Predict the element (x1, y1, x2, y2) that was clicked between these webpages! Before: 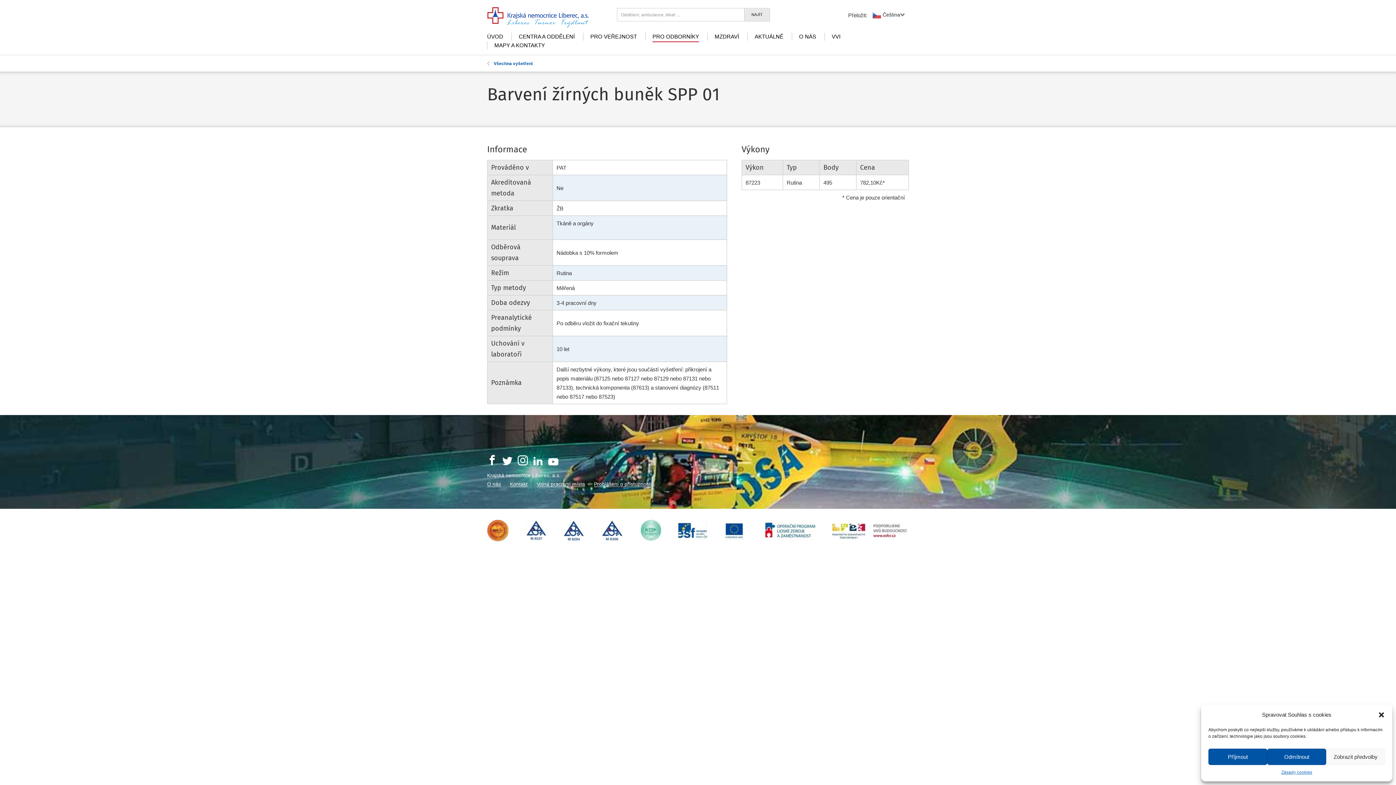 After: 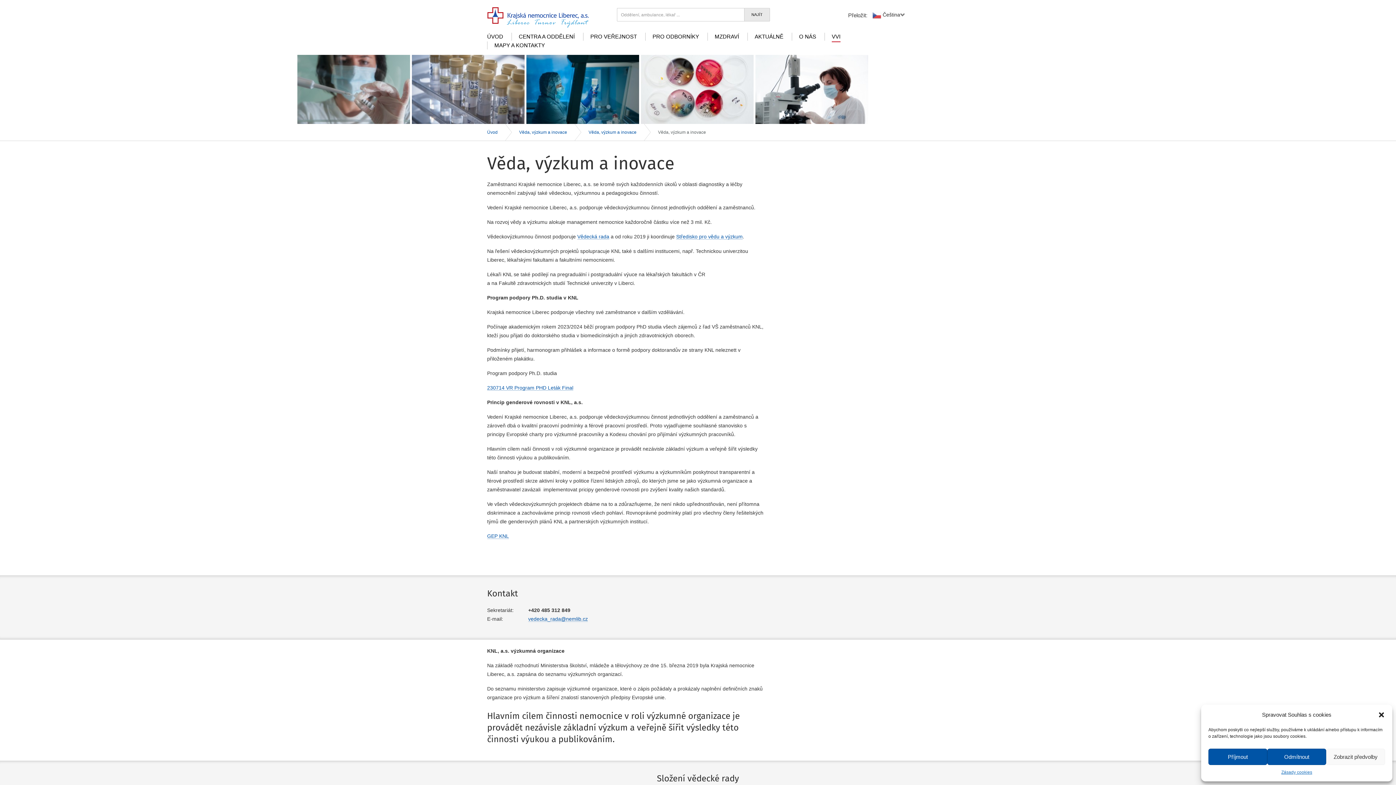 Action: bbox: (832, 33, 840, 39) label: VVI